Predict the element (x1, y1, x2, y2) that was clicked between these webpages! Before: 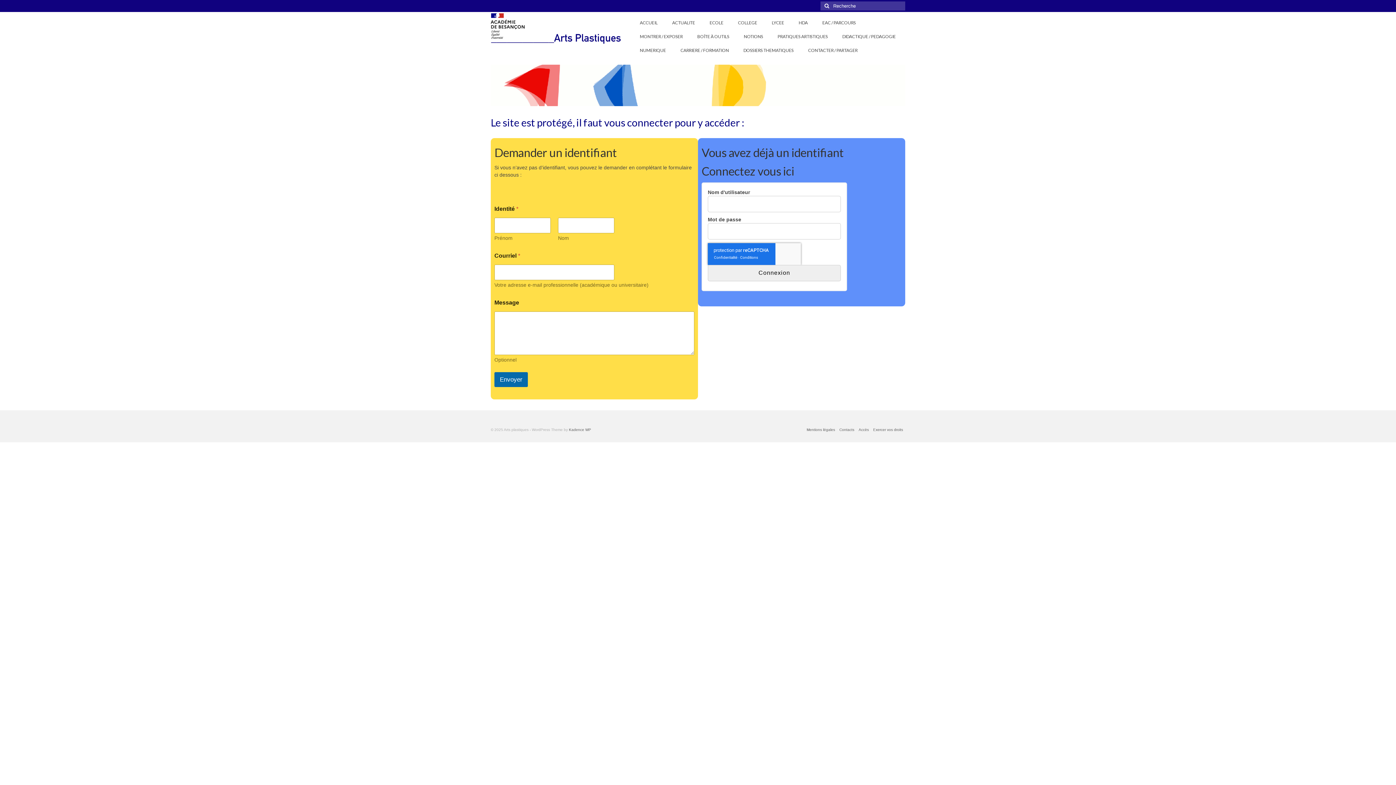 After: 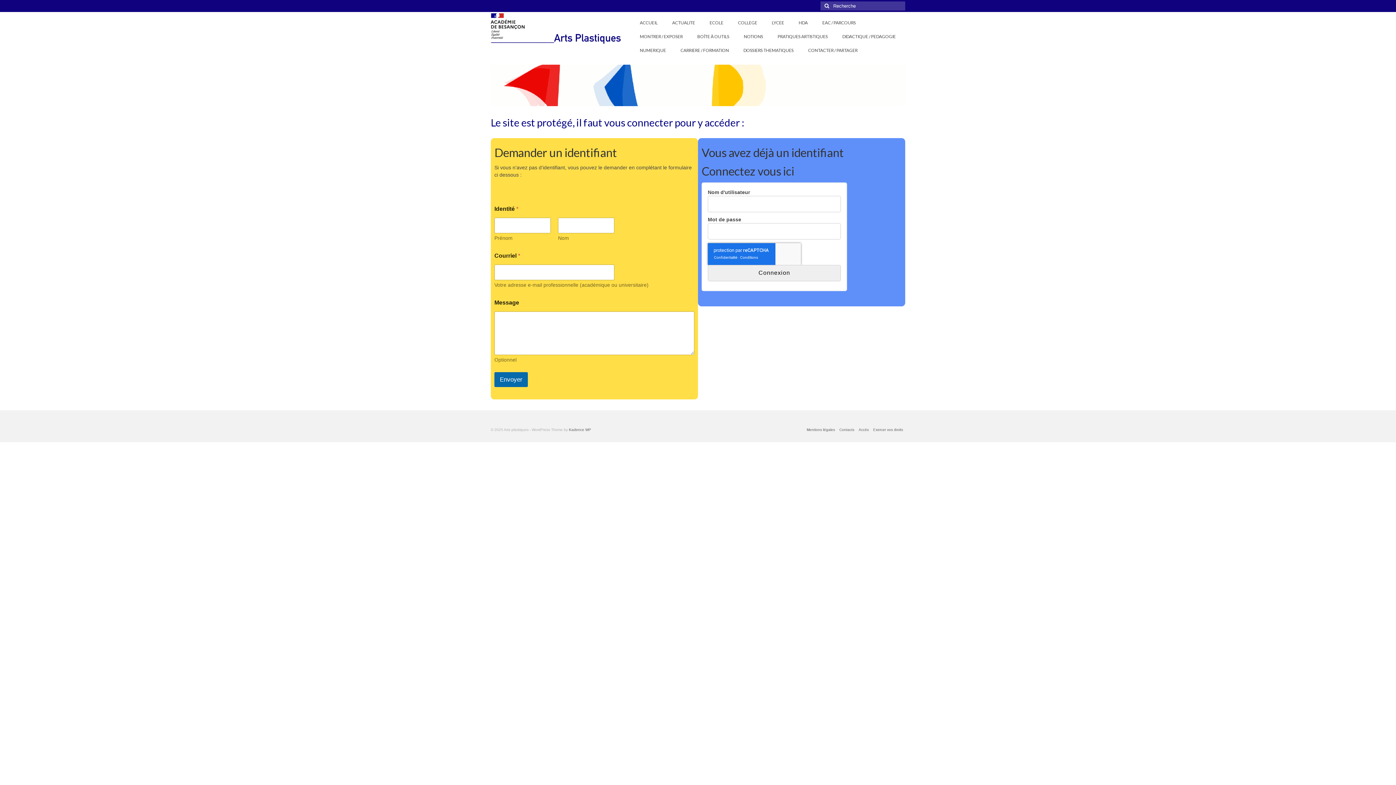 Action: bbox: (632, 43, 673, 57) label: NUMERIQUE